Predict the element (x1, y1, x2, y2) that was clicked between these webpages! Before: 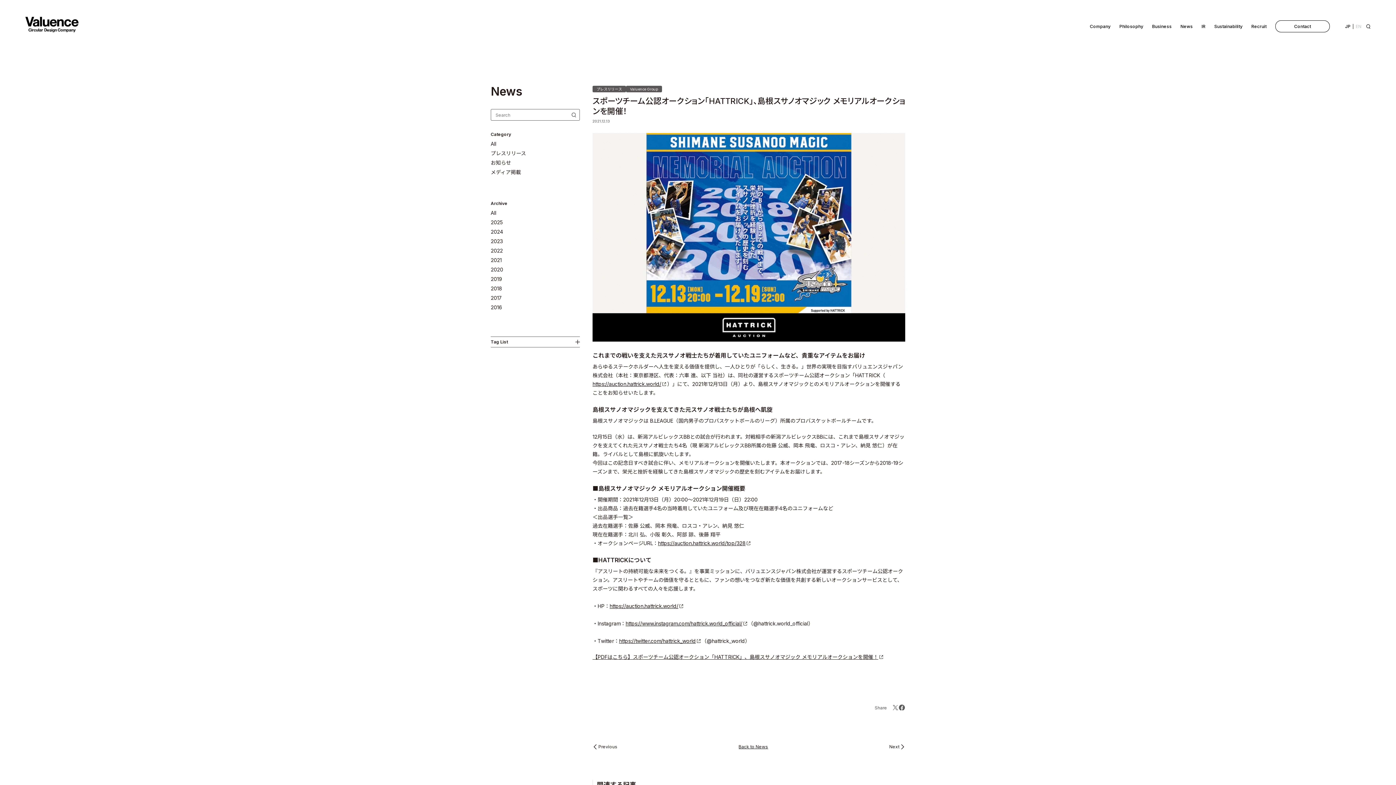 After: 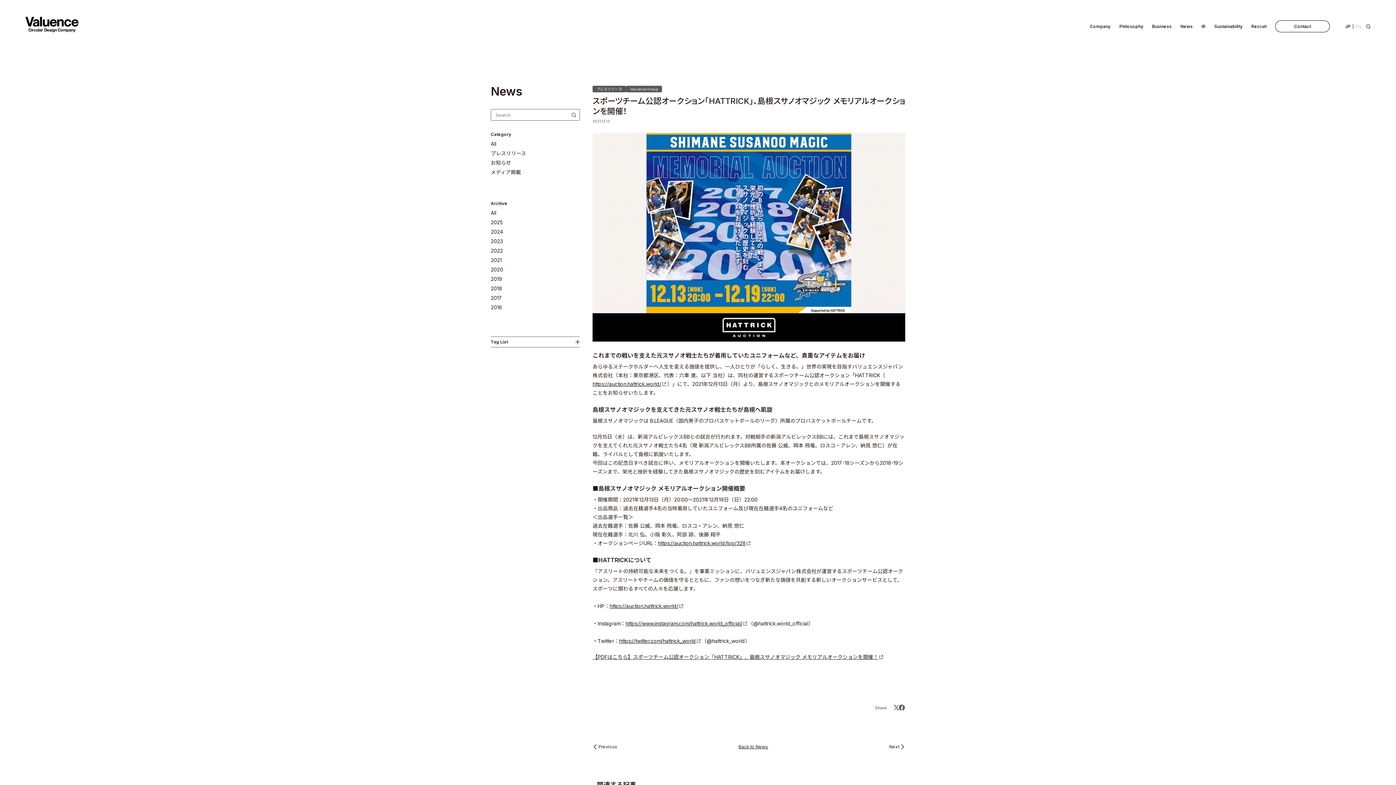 Action: bbox: (892, 704, 898, 713)